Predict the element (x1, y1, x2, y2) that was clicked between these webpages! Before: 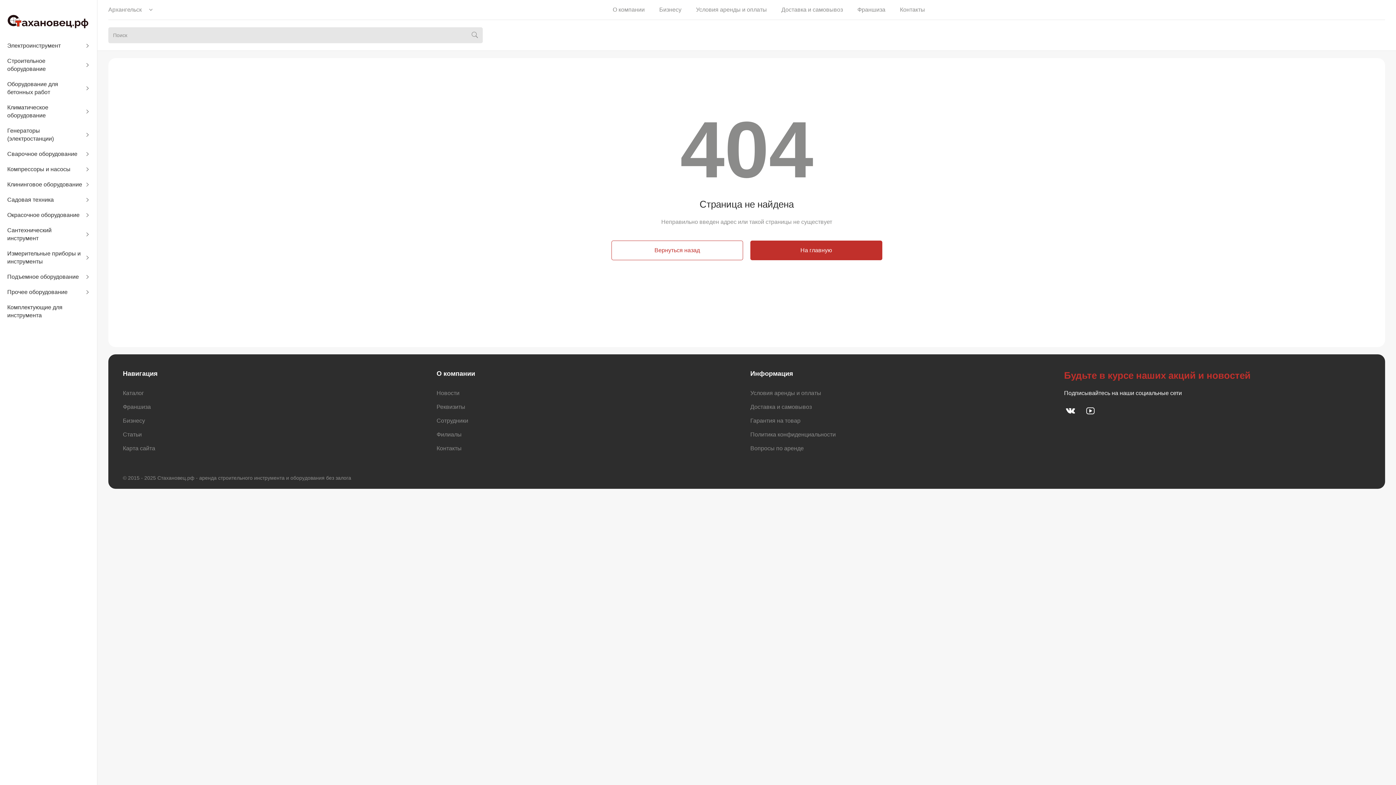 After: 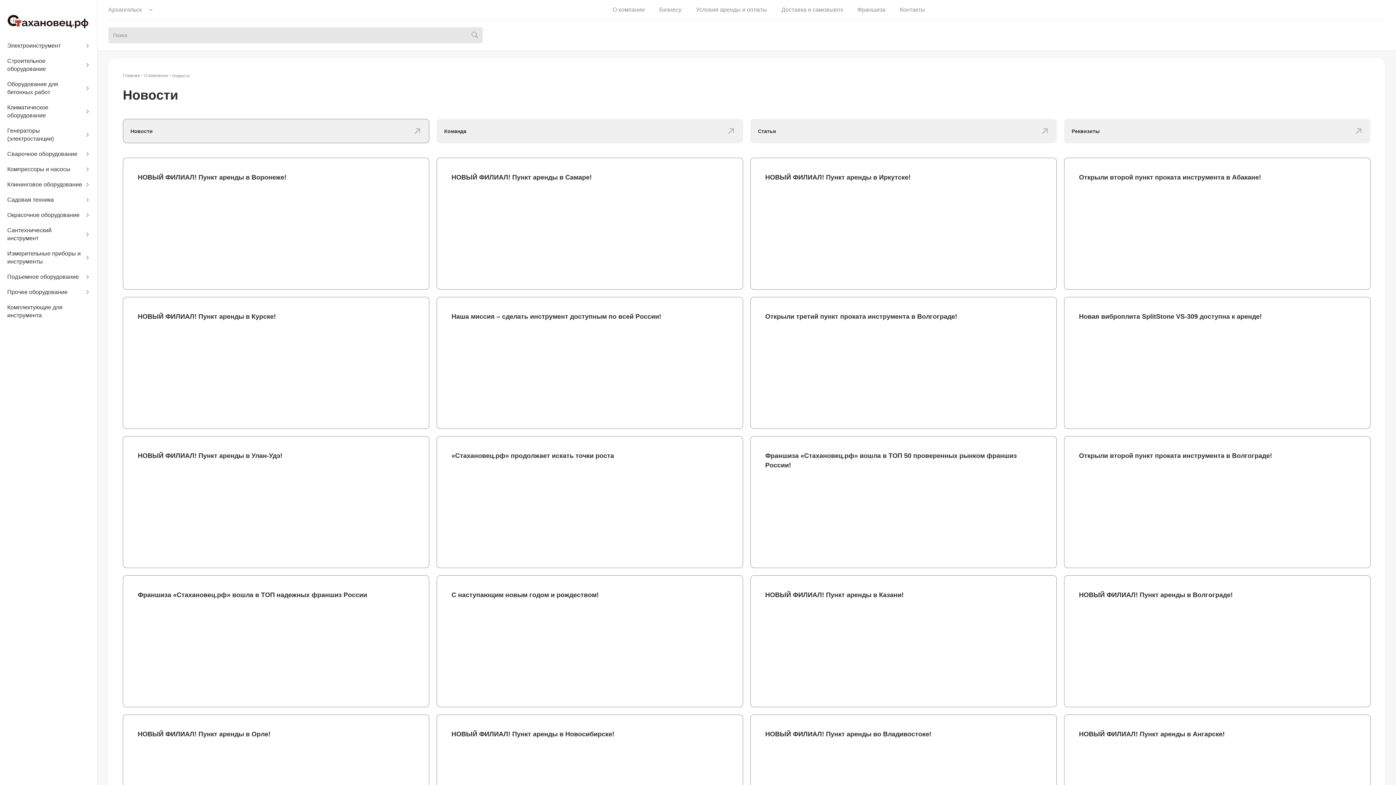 Action: label: Новости bbox: (436, 390, 459, 396)